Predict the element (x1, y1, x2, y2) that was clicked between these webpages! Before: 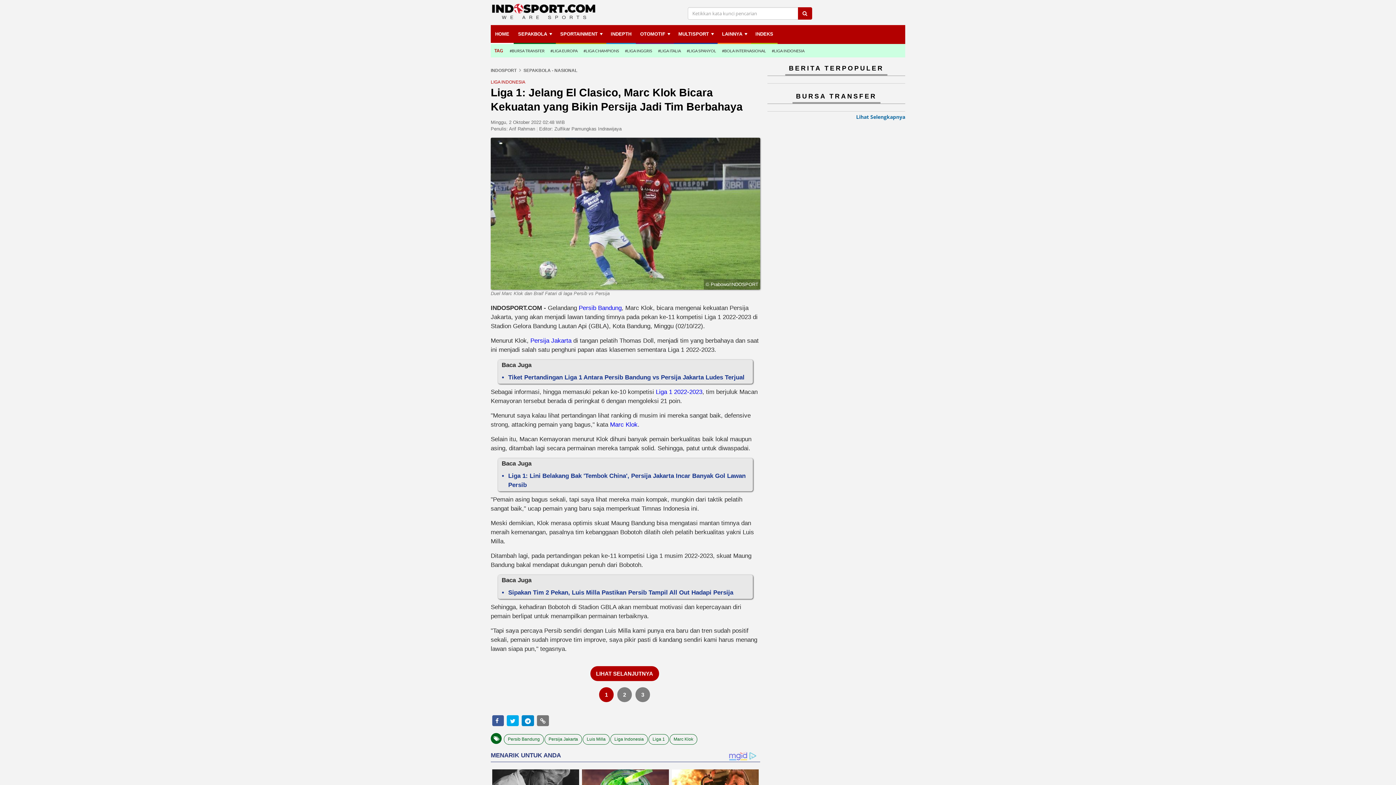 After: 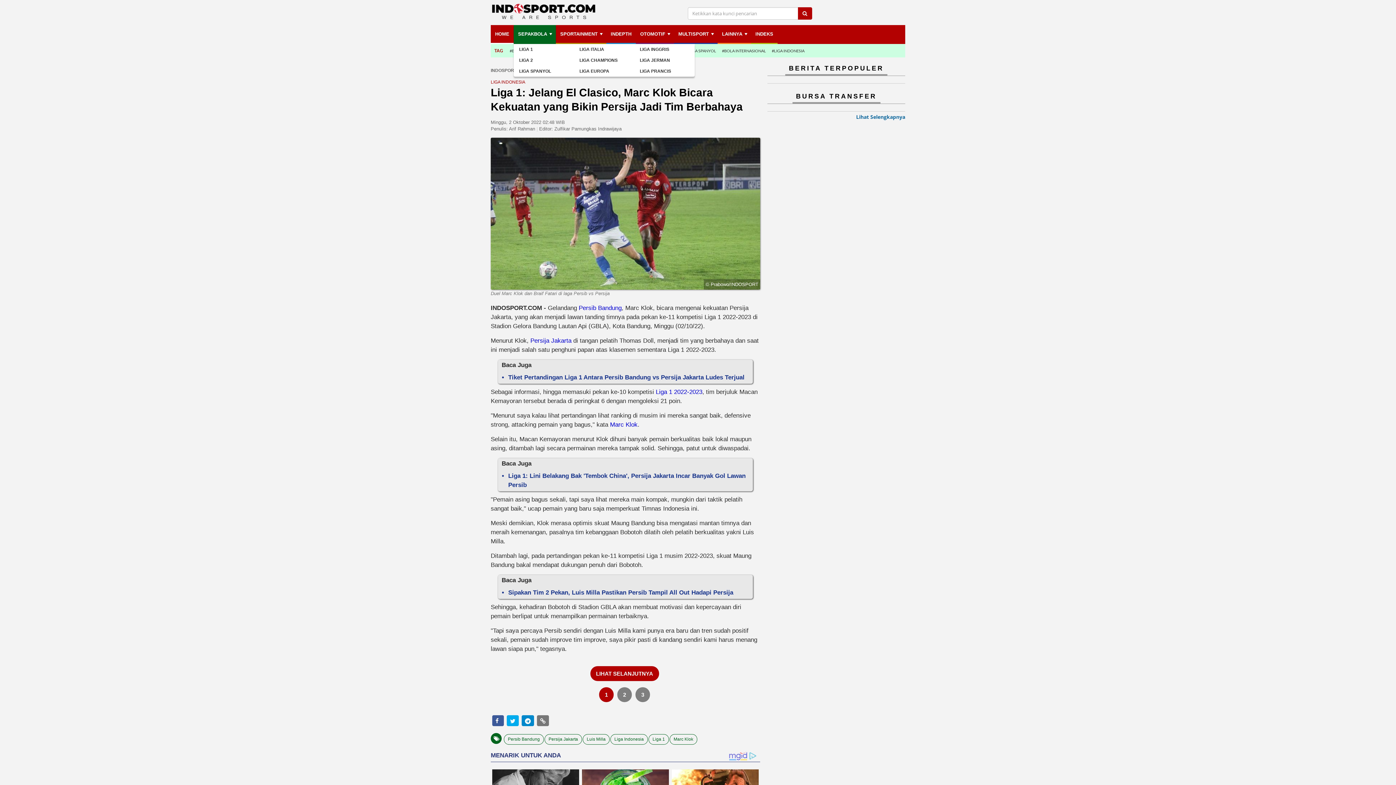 Action: label: SEPAKBOLA bbox: (513, 25, 556, 44)